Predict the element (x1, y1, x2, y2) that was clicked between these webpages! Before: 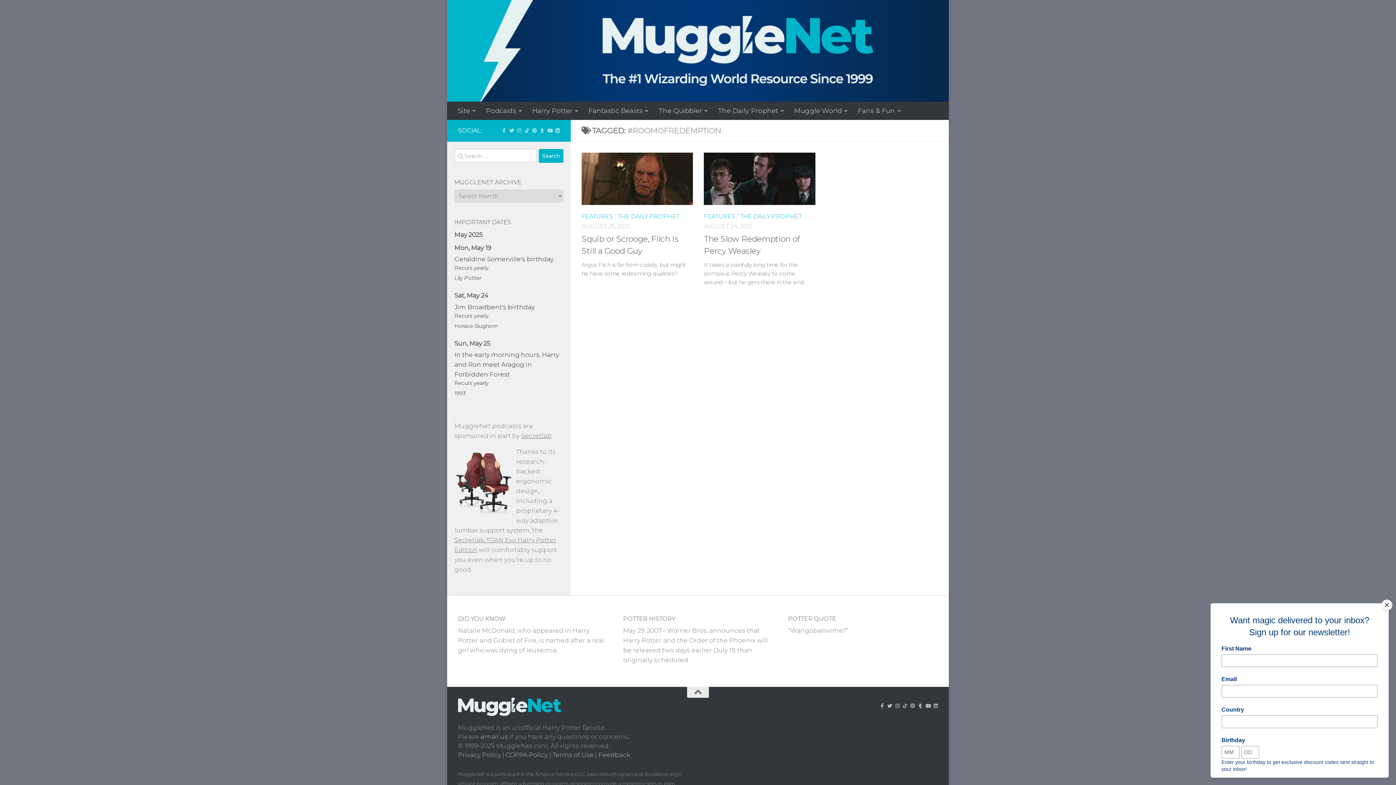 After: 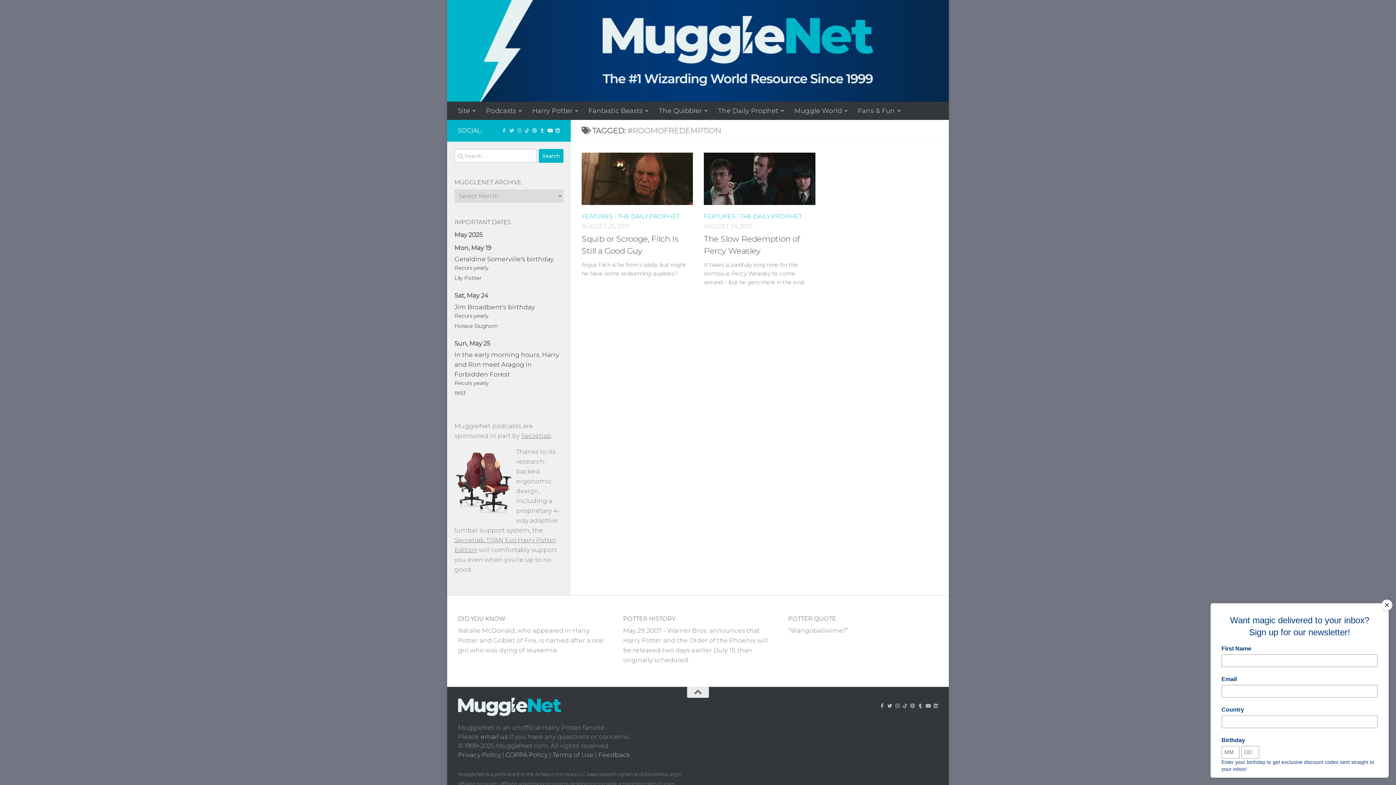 Action: label: MuggleNetVid on YouTube! bbox: (547, 127, 552, 133)